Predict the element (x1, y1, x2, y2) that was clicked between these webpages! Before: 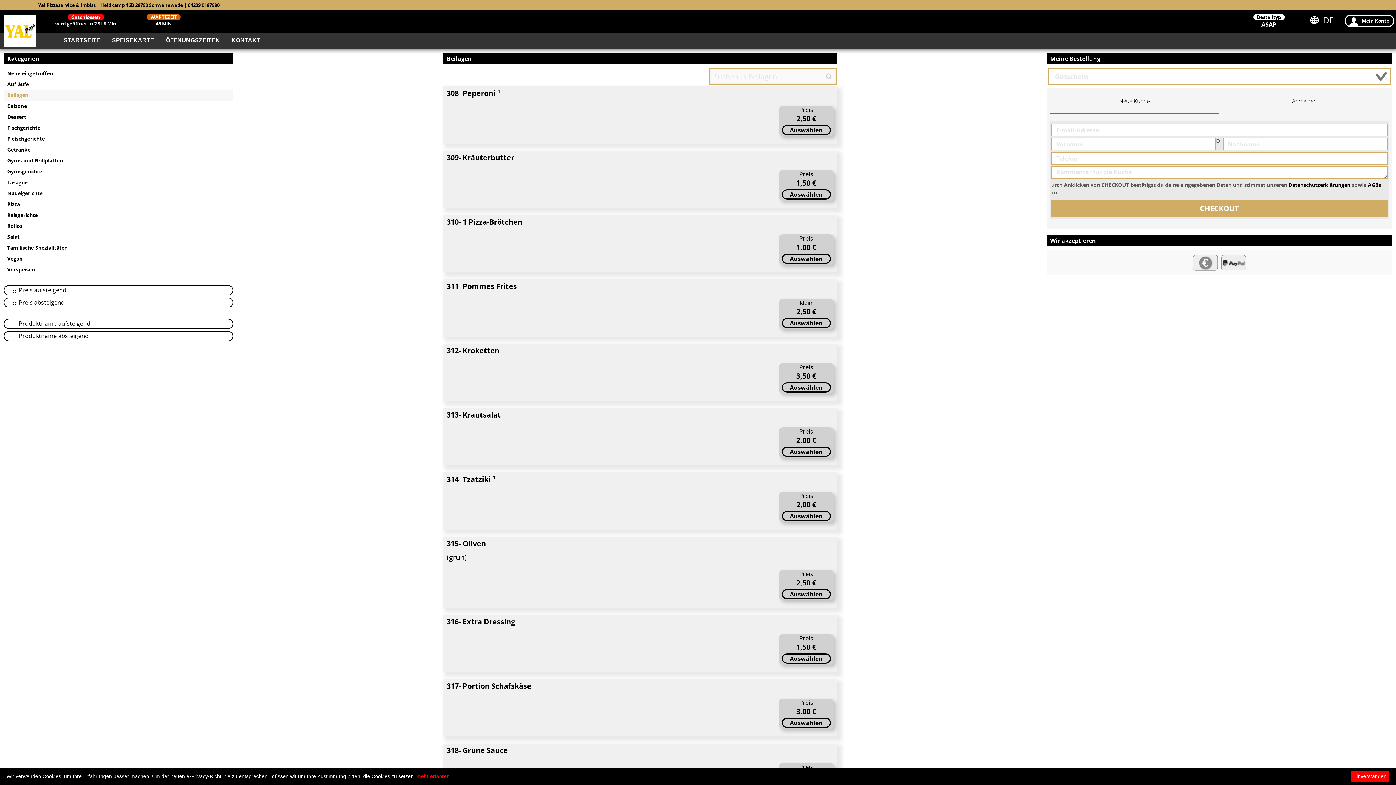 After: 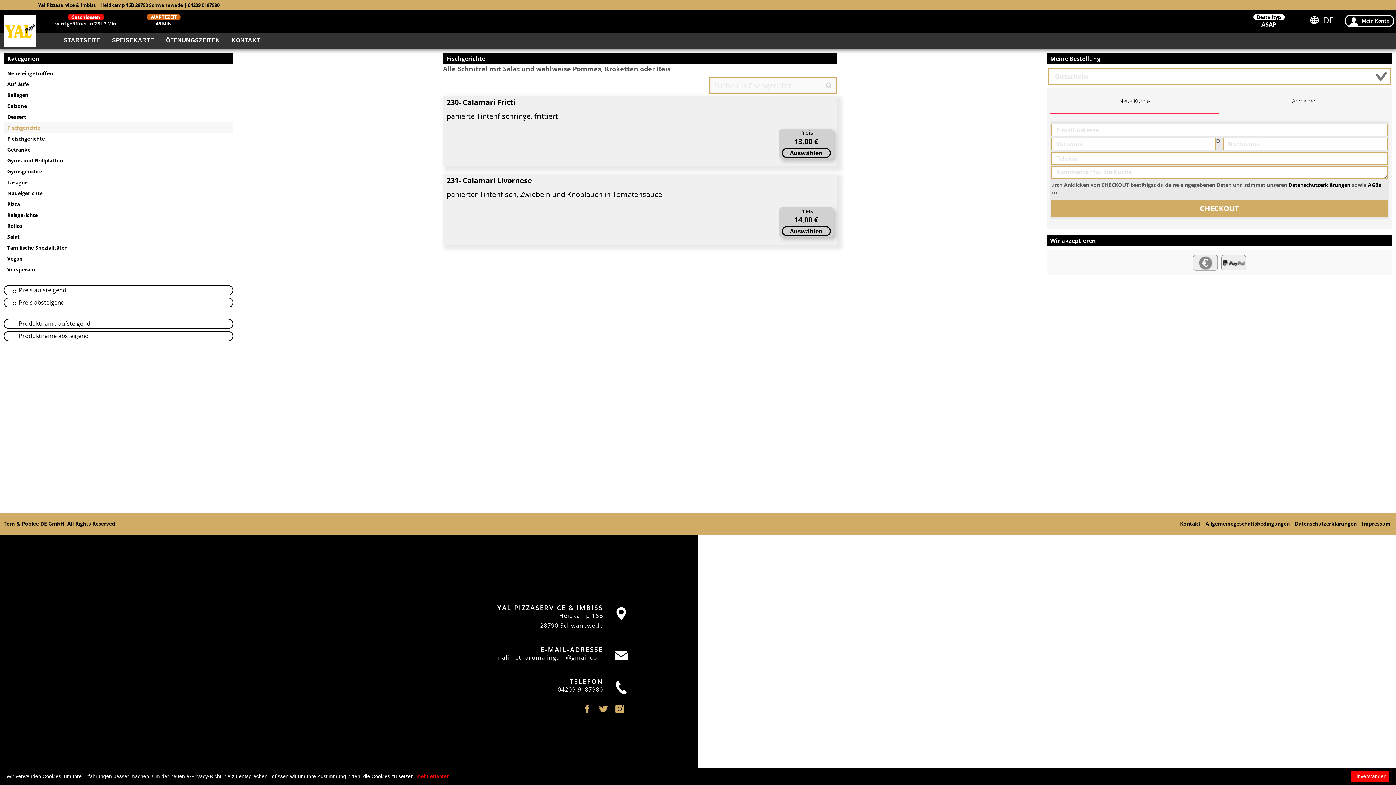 Action: label: Fischgerichte bbox: (3, 122, 233, 133)